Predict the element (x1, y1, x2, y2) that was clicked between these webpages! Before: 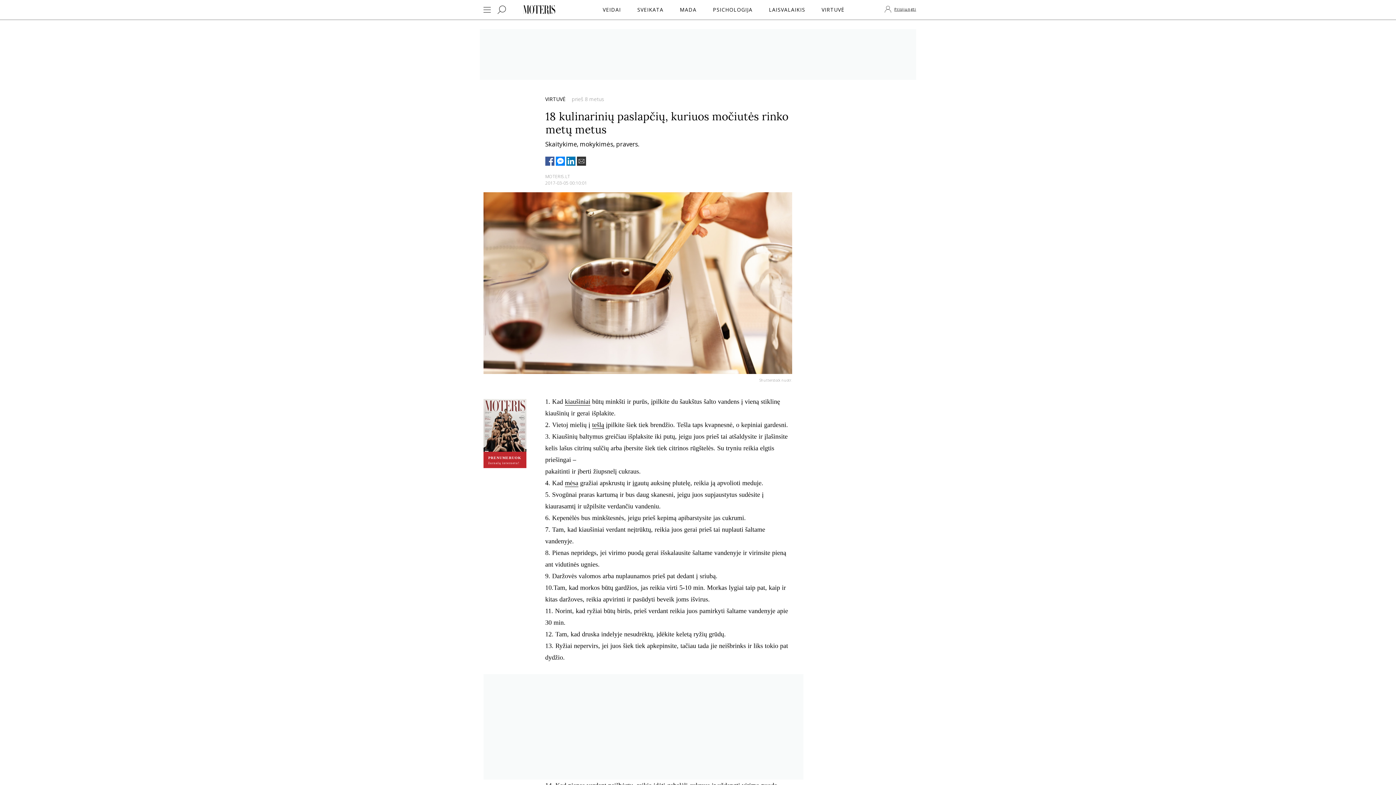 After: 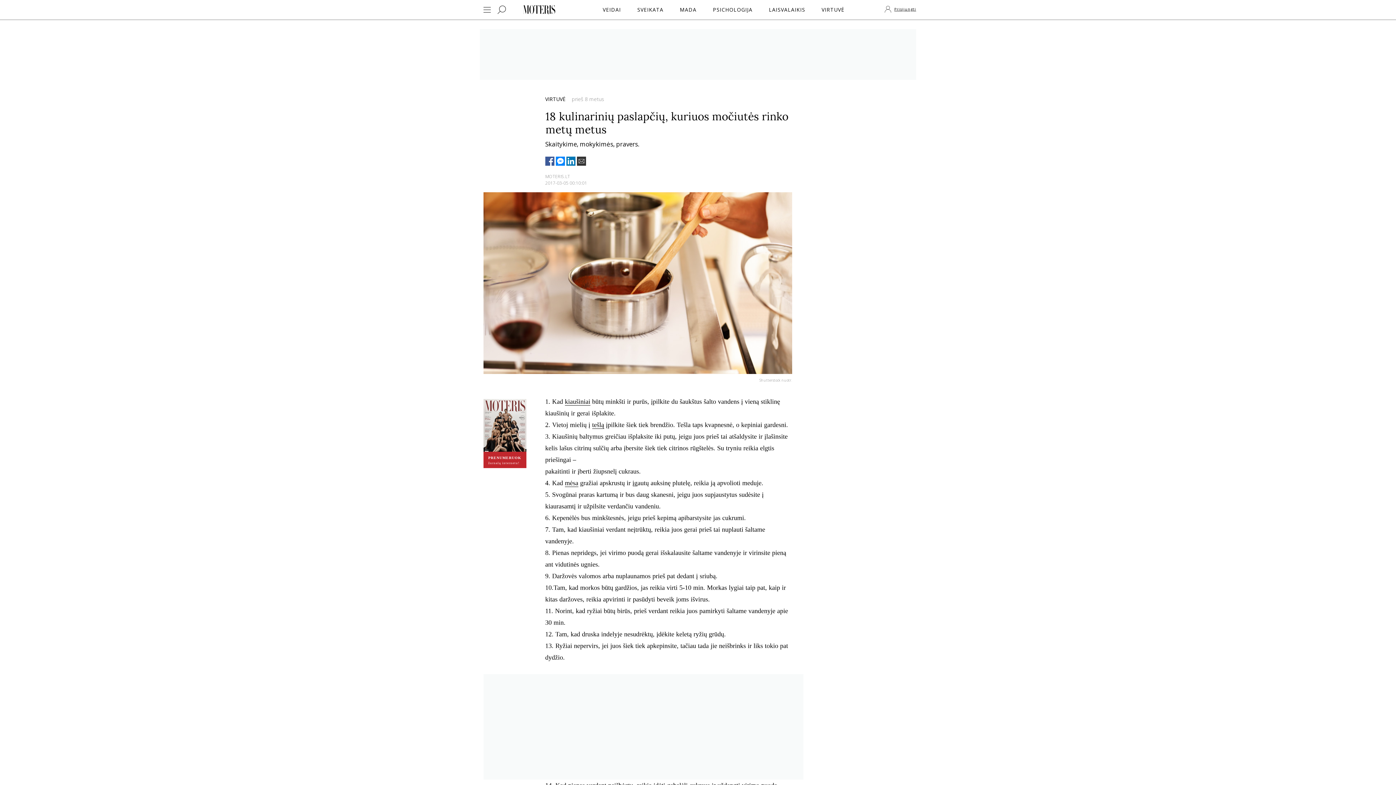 Action: bbox: (576, 159, 586, 167)